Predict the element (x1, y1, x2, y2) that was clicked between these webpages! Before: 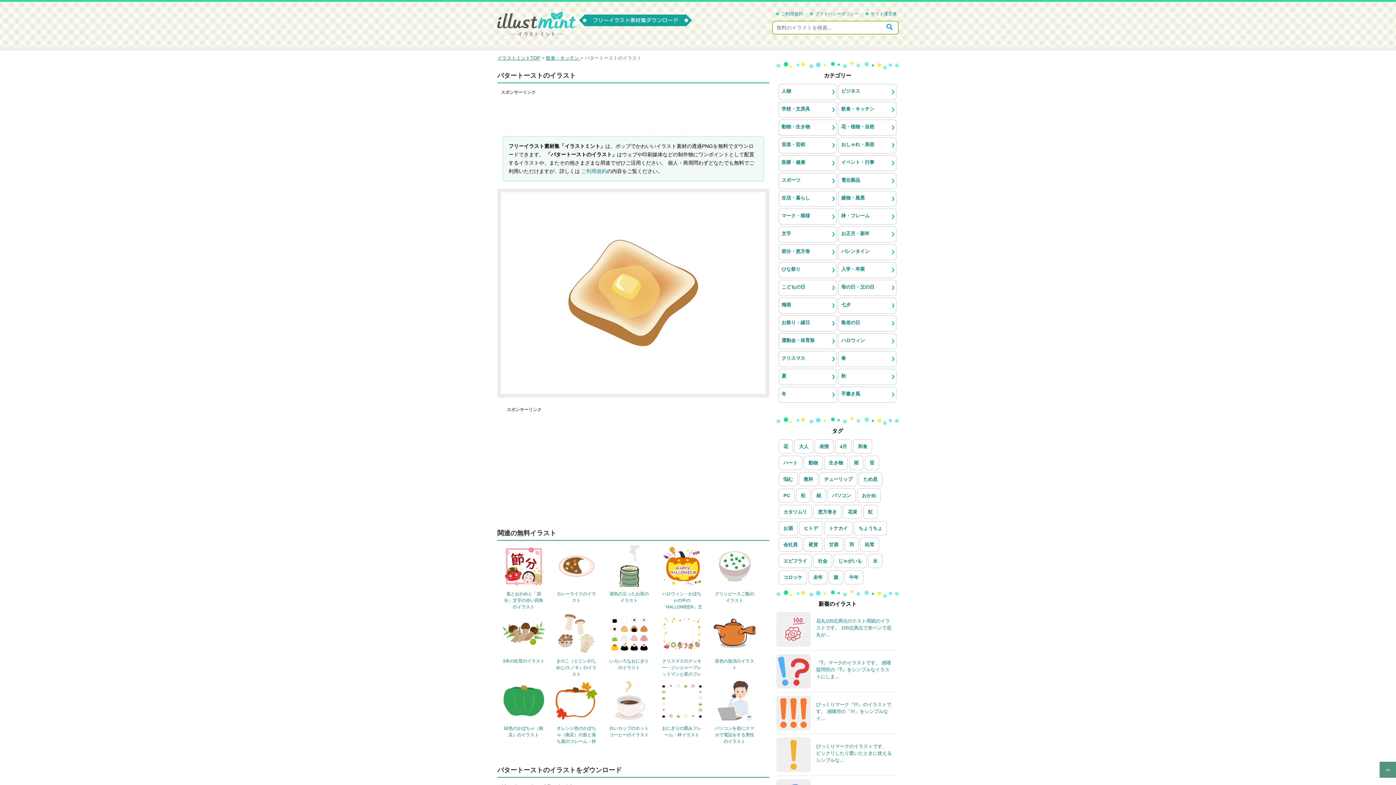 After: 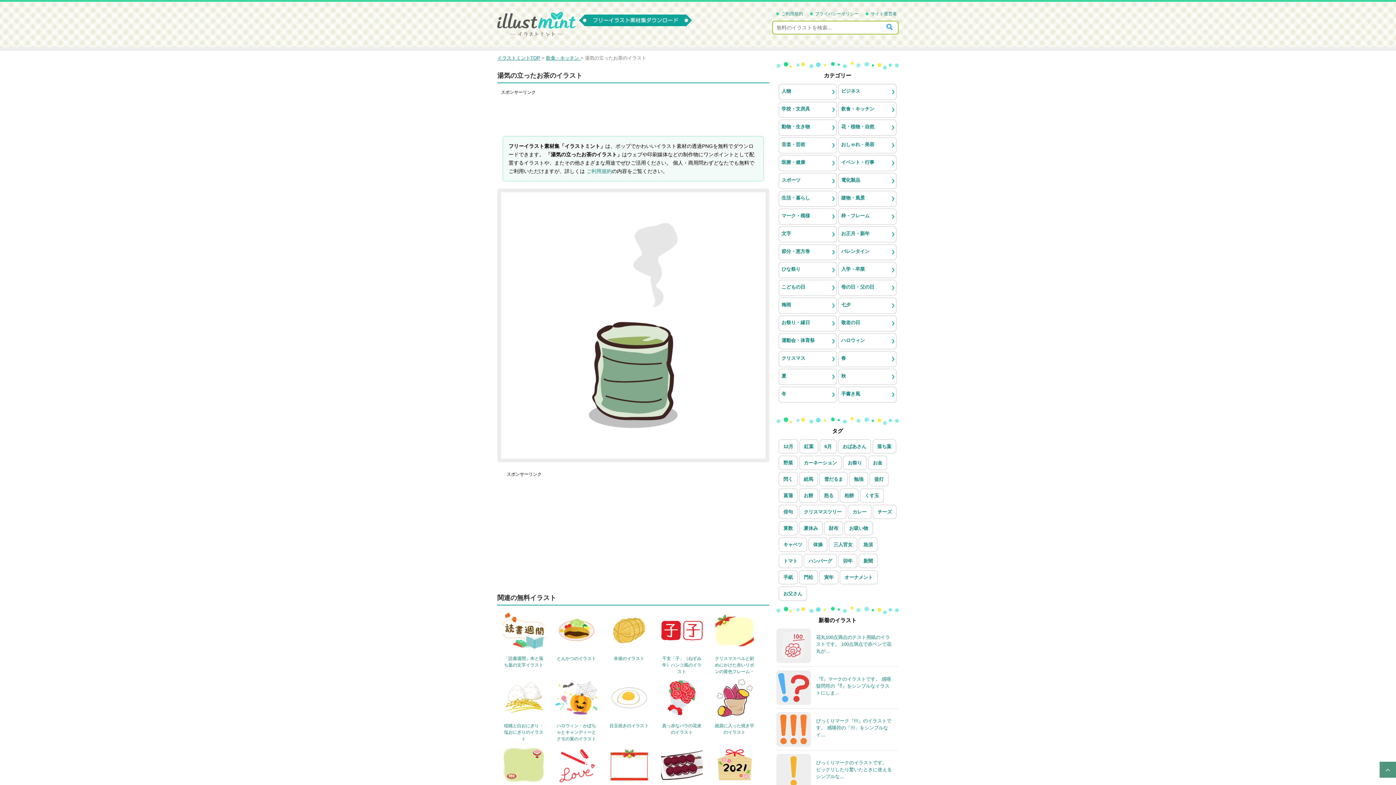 Action: bbox: (608, 545, 650, 587)